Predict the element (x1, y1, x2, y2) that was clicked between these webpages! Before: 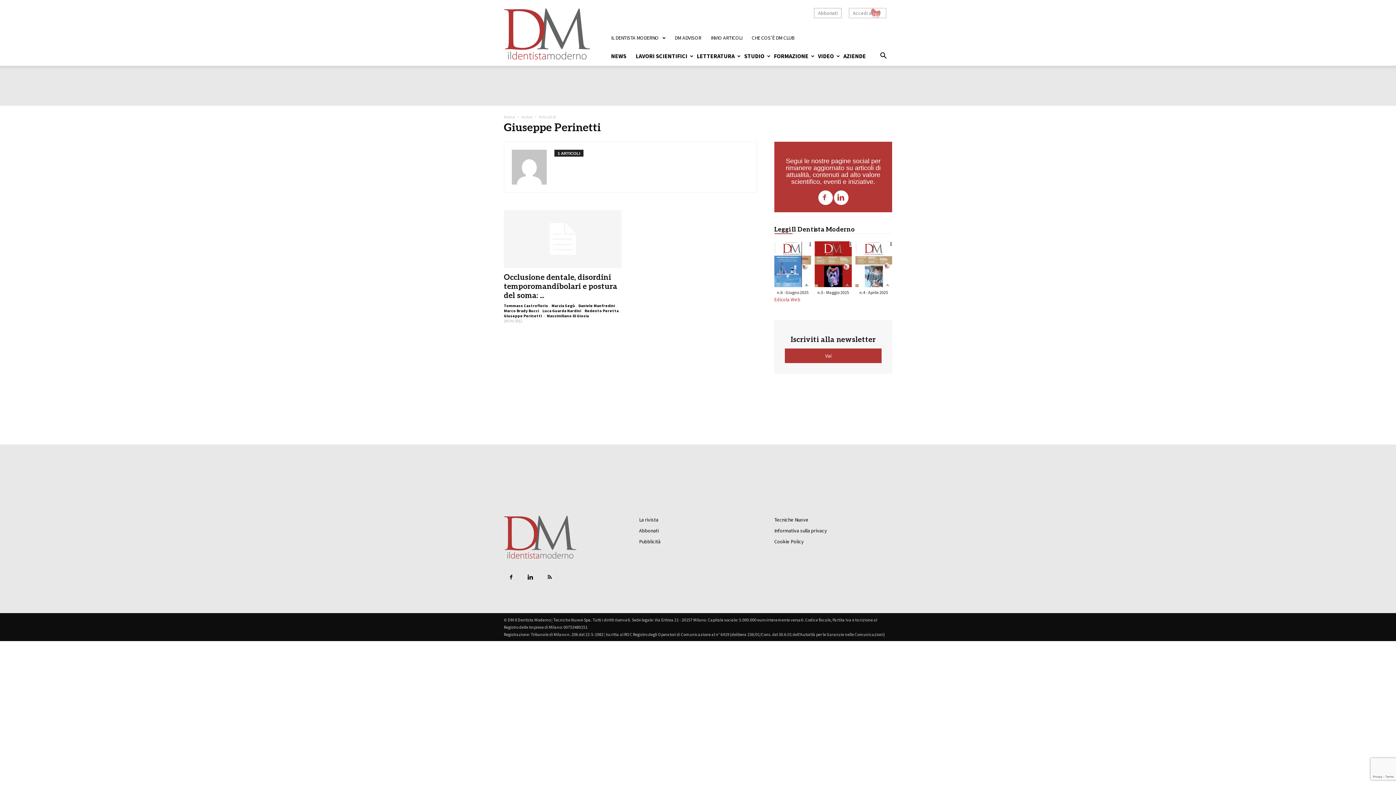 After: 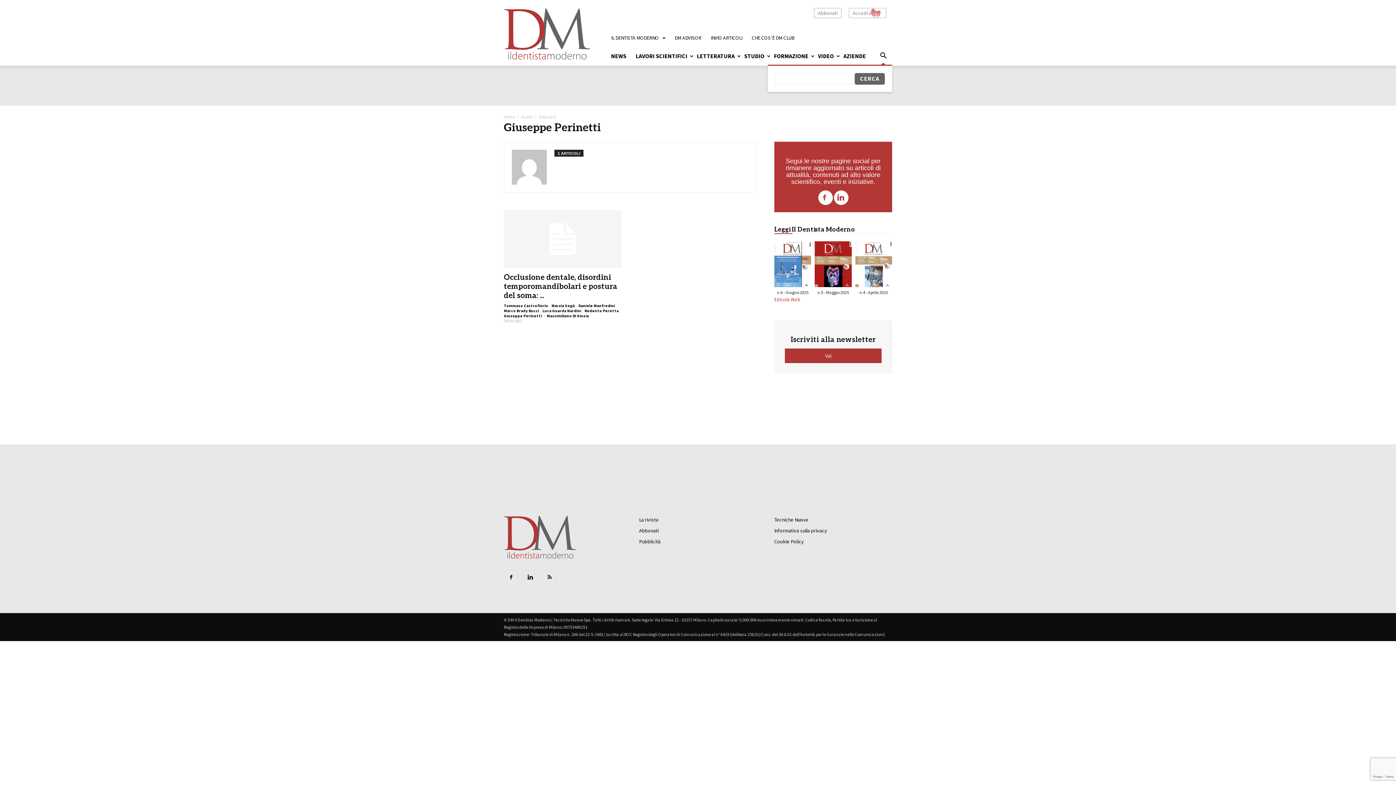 Action: bbox: (874, 53, 892, 60)